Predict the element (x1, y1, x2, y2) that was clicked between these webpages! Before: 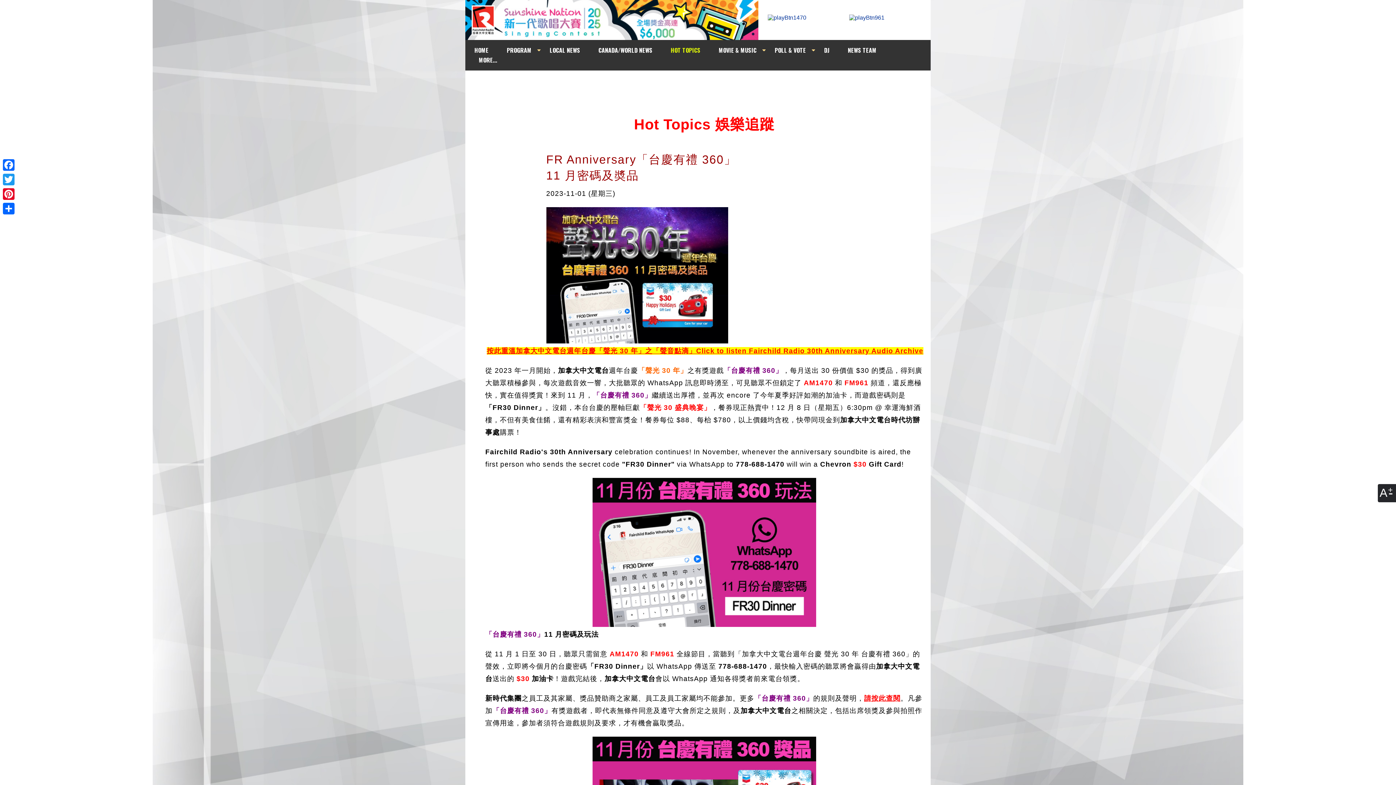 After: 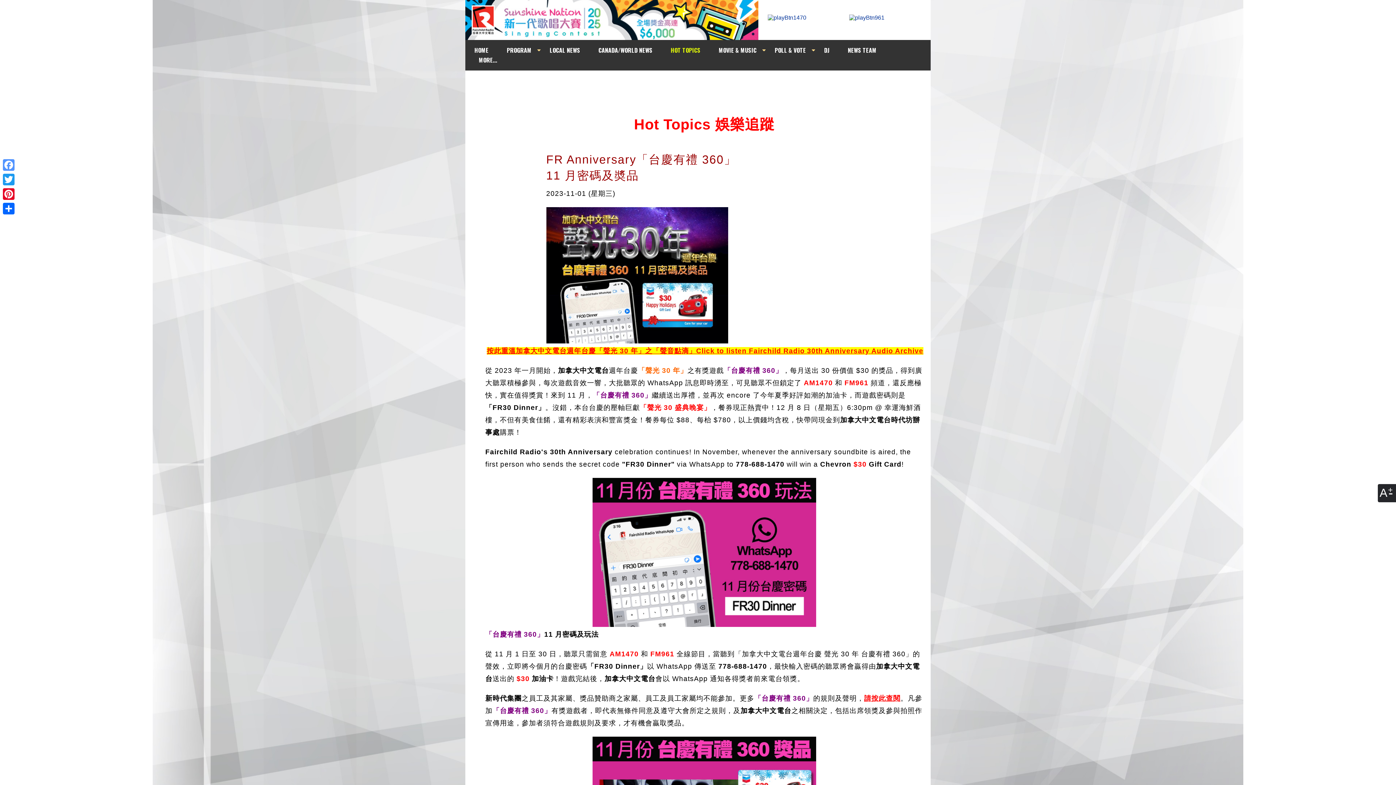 Action: bbox: (1, 157, 16, 172) label: Facebook